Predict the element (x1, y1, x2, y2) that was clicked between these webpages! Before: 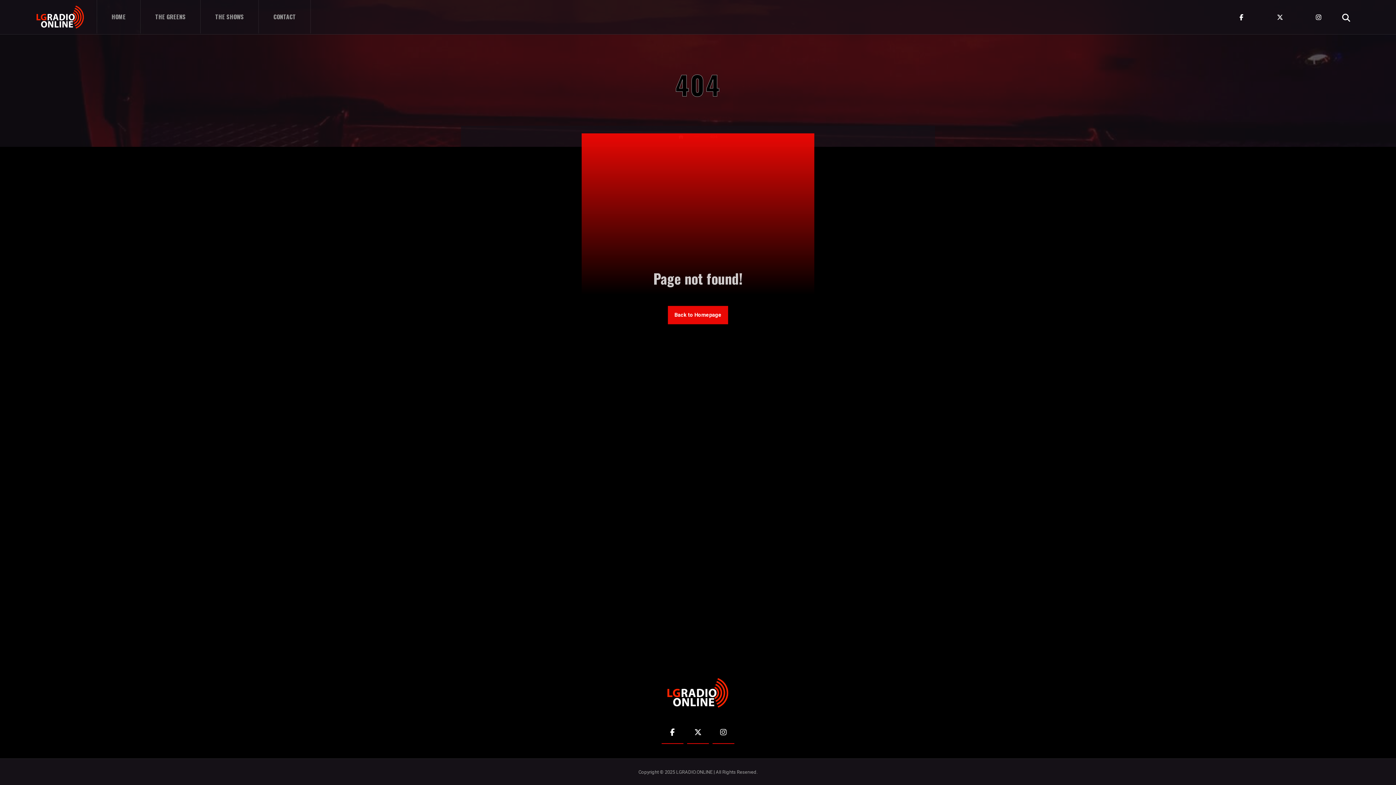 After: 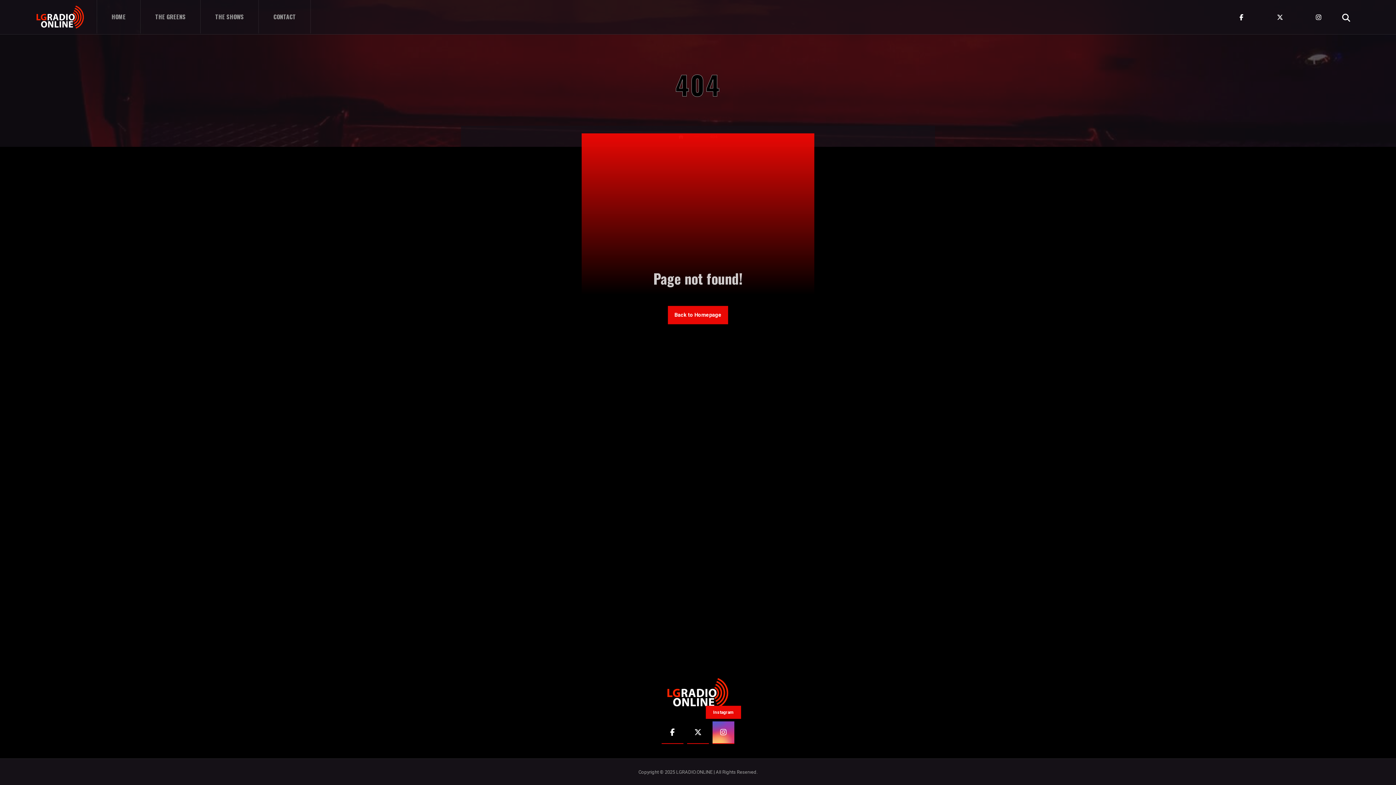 Action: label: Instagram bbox: (712, 721, 734, 744)